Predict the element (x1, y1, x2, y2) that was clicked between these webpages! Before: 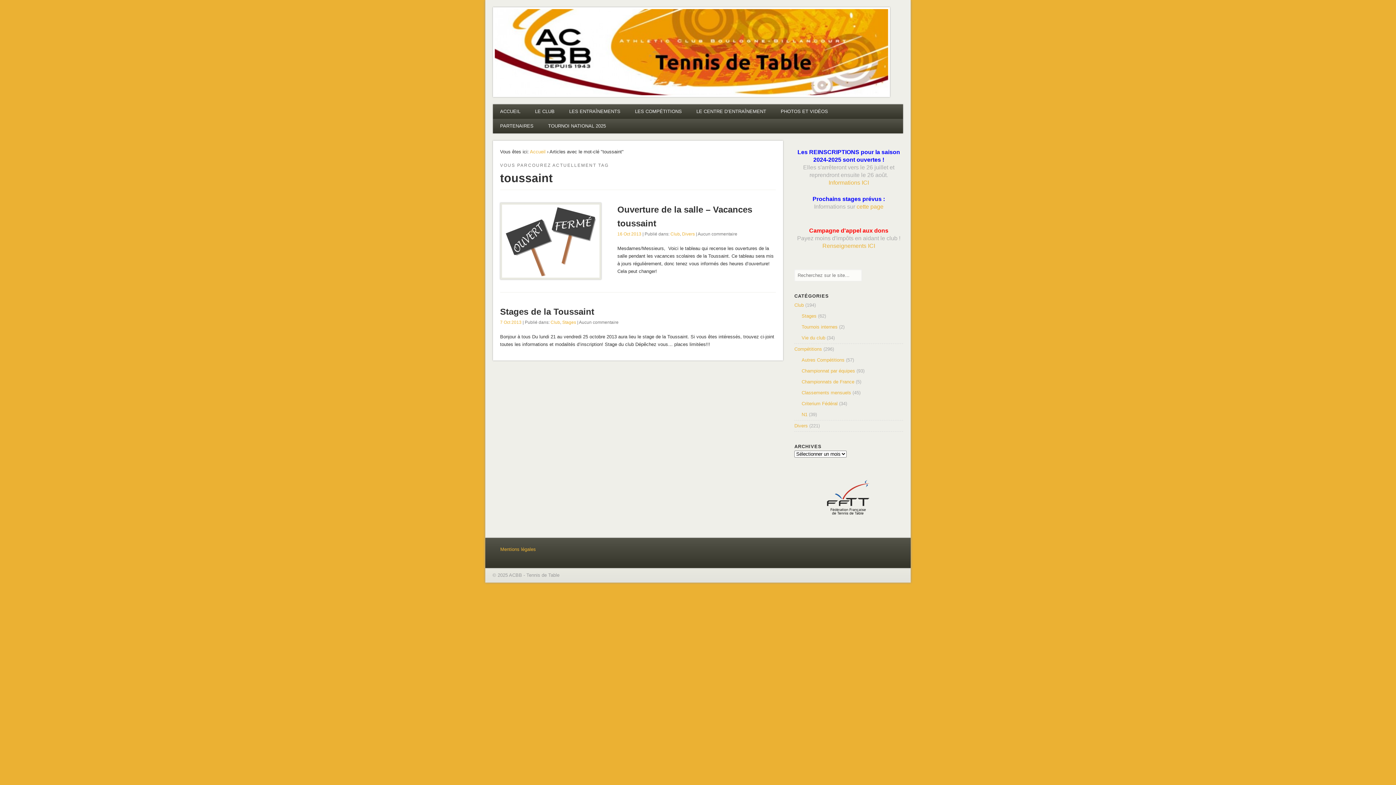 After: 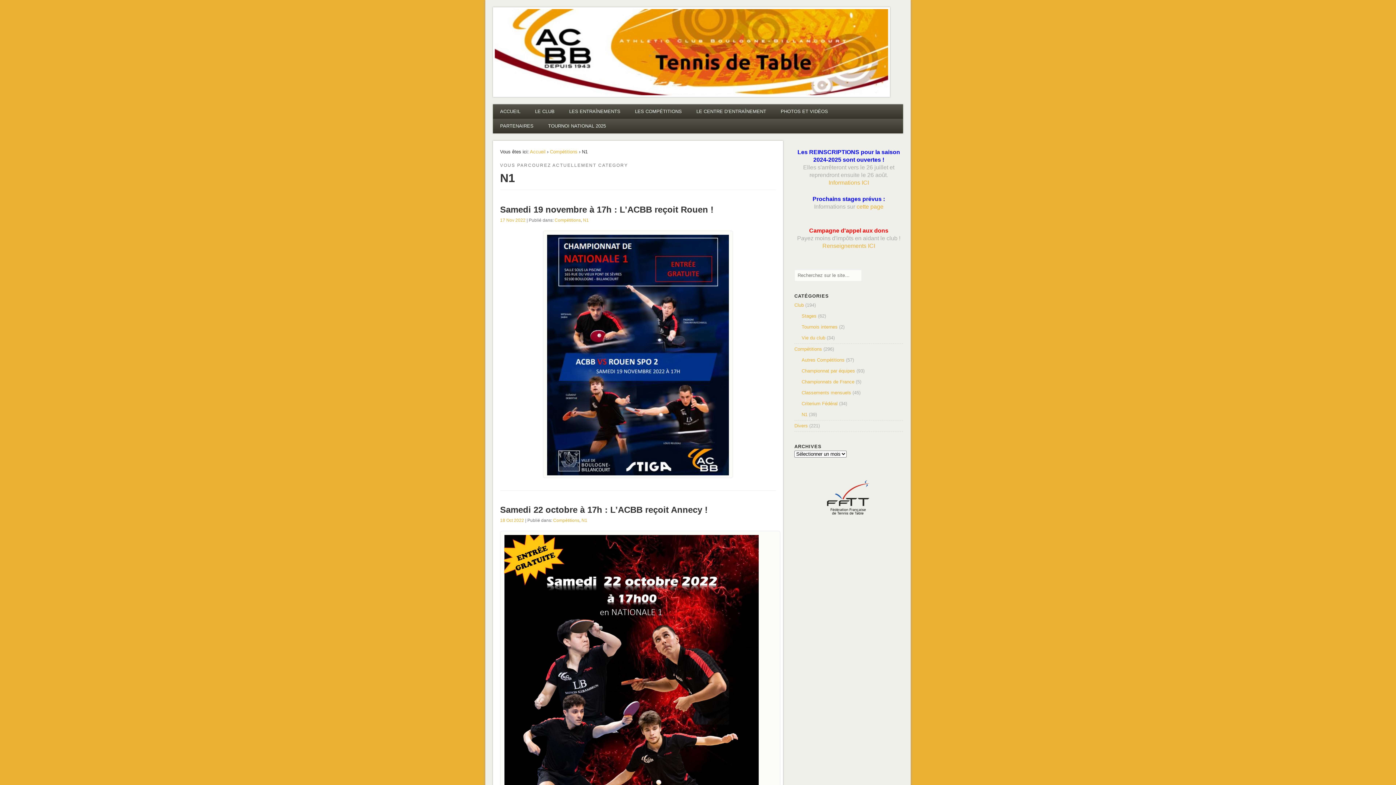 Action: label: N1 bbox: (801, 412, 807, 417)